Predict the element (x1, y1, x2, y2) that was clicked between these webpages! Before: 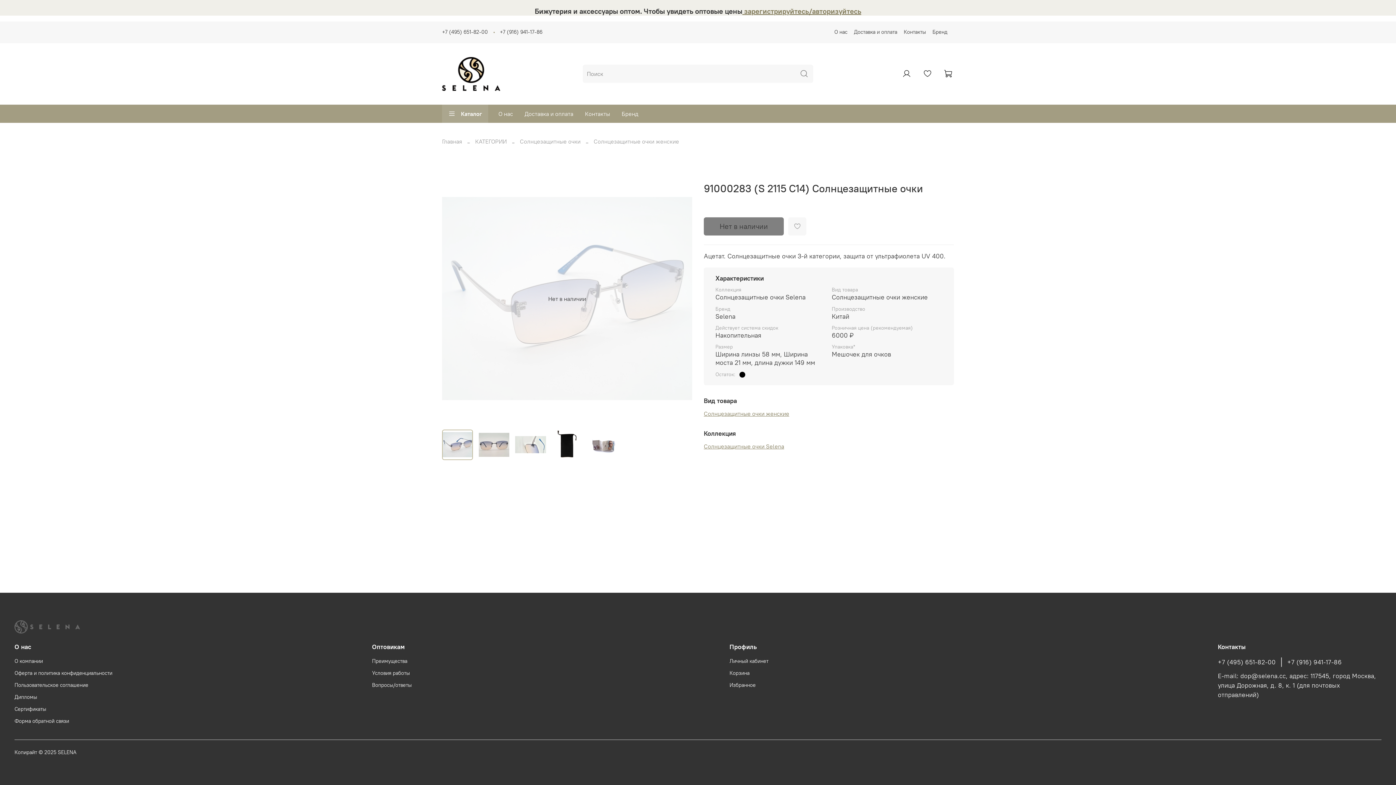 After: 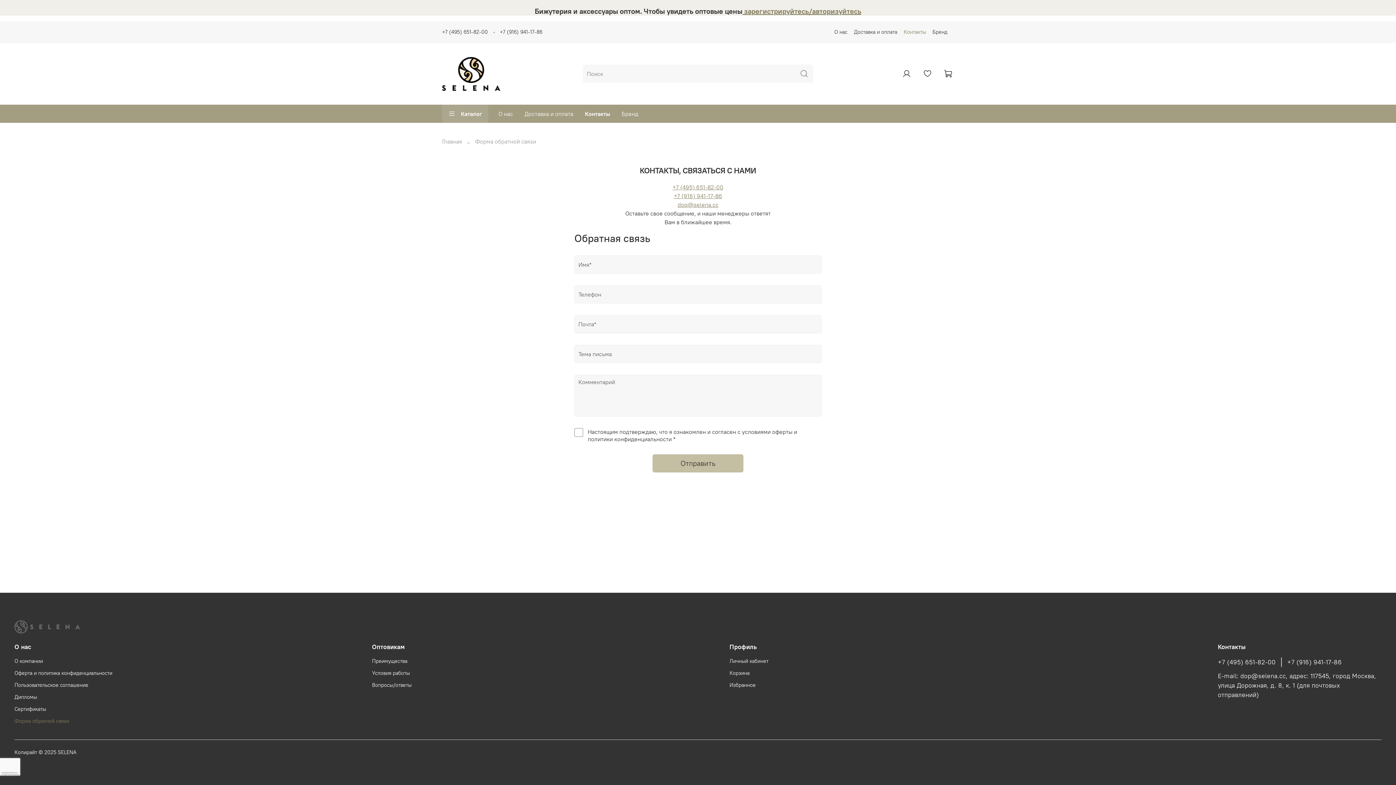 Action: label: Форма обратной связи bbox: (14, 717, 343, 725)